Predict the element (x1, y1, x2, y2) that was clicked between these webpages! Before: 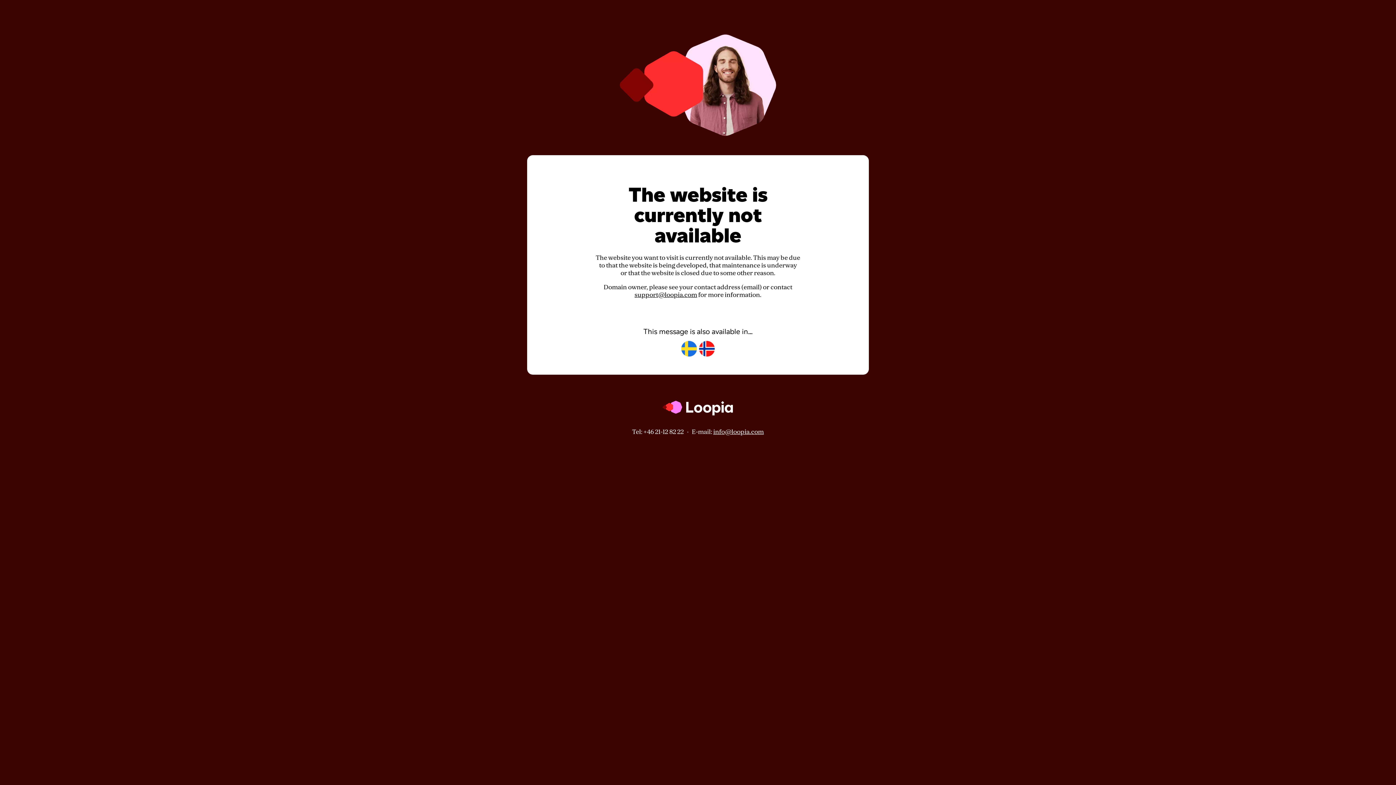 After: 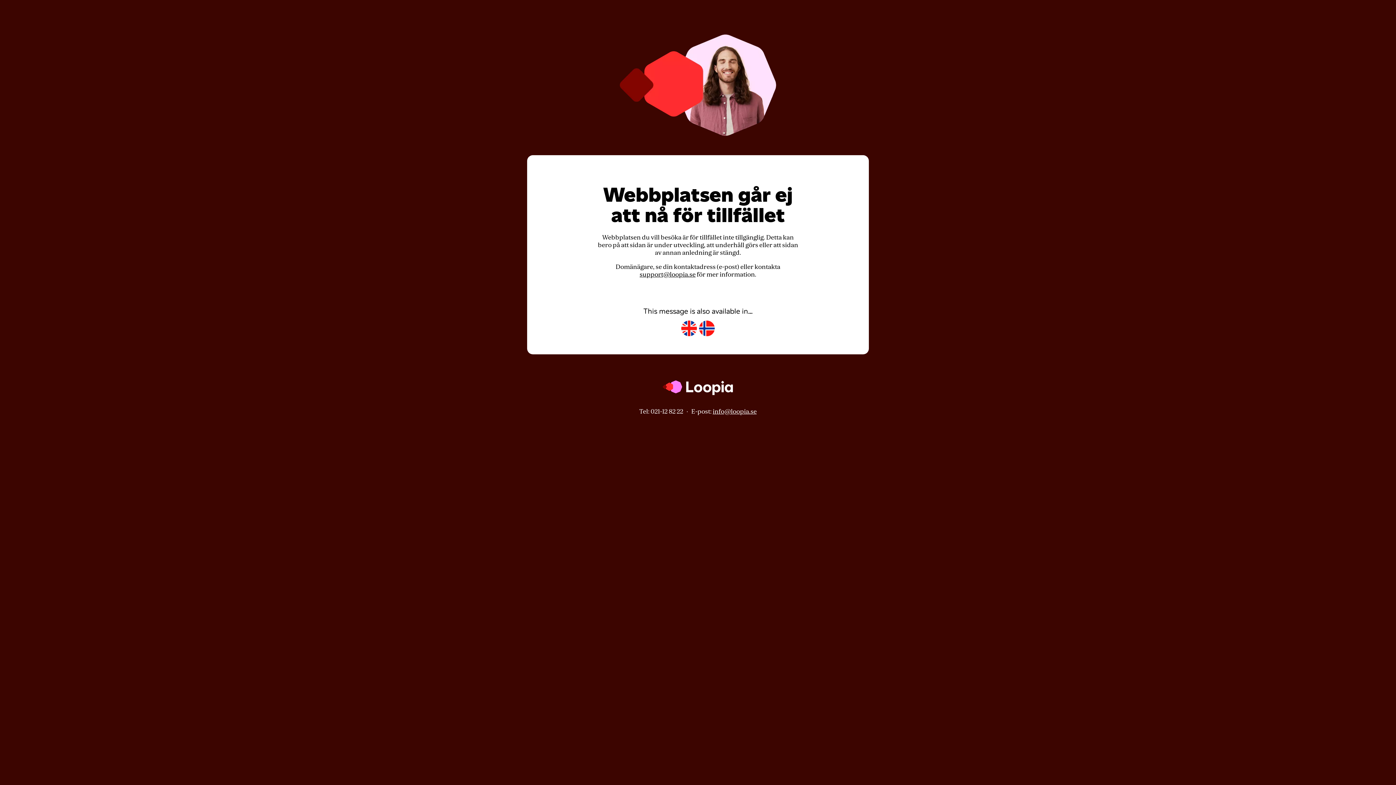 Action: bbox: (681, 341, 697, 357)